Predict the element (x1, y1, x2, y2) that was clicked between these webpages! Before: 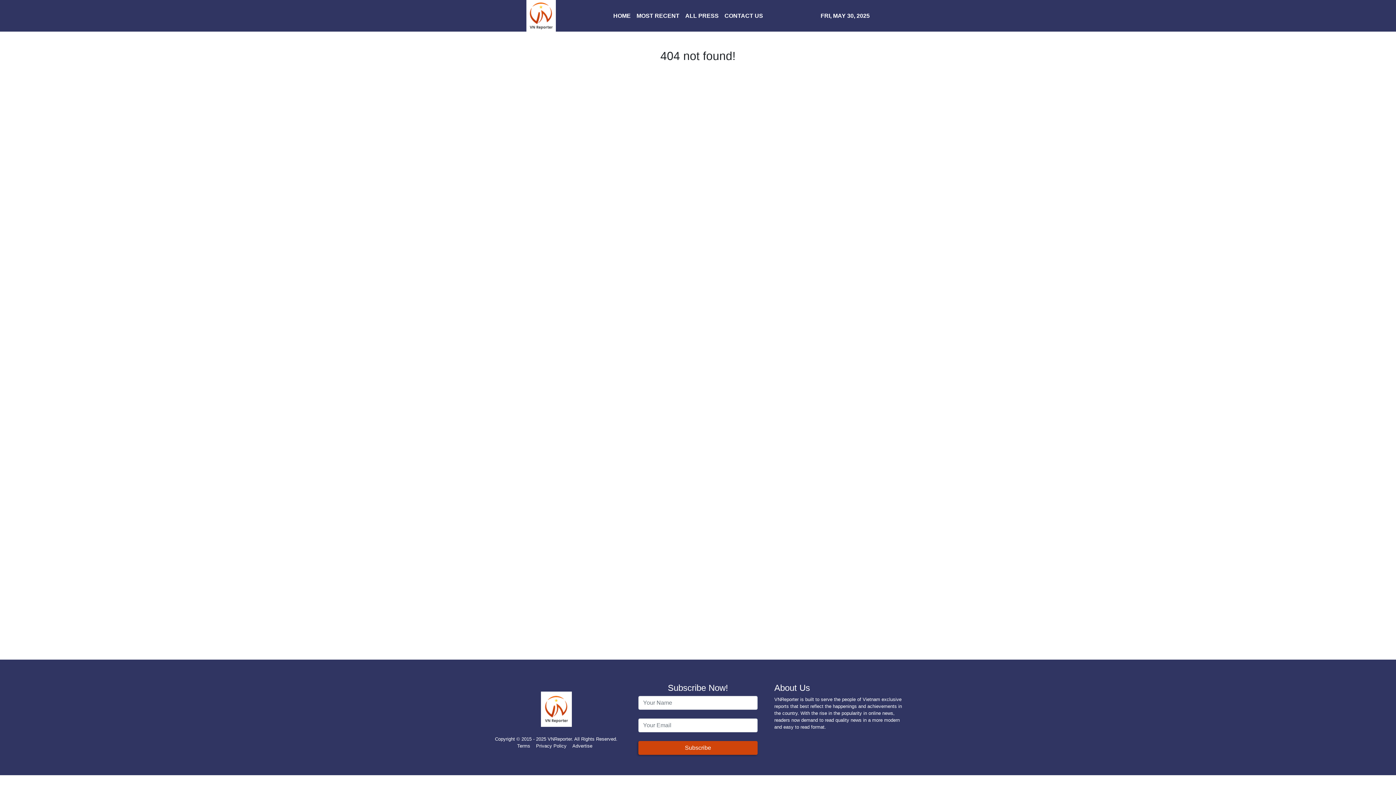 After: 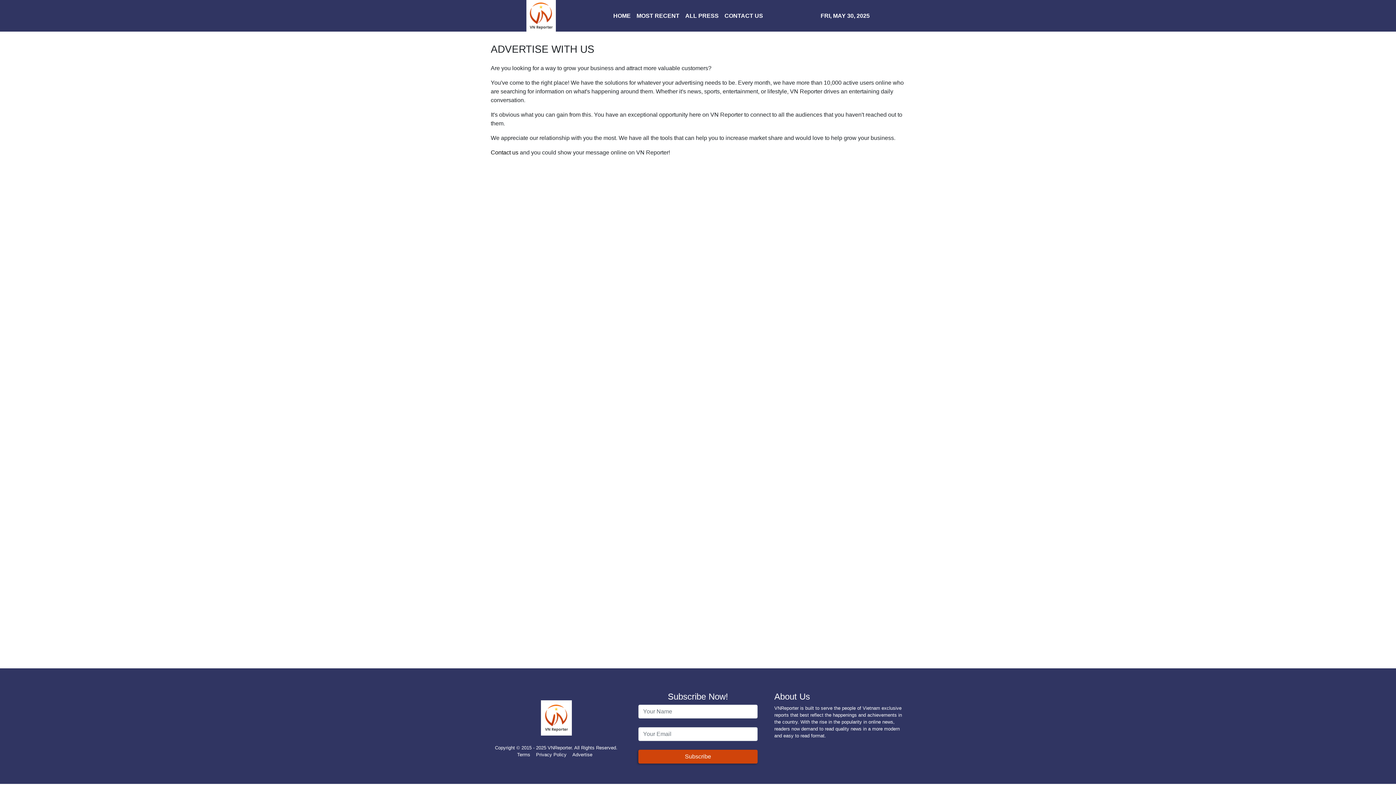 Action: label: Advertise bbox: (572, 743, 592, 749)